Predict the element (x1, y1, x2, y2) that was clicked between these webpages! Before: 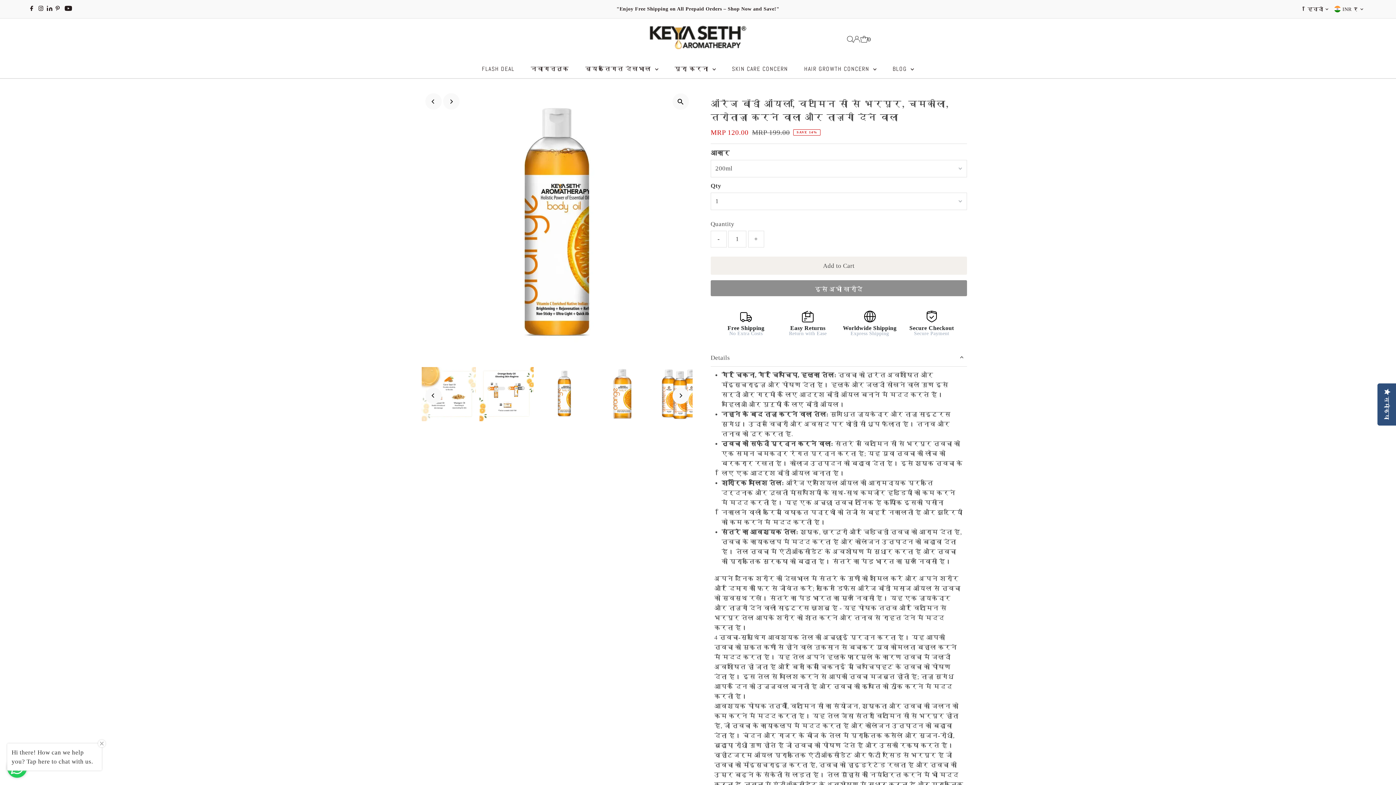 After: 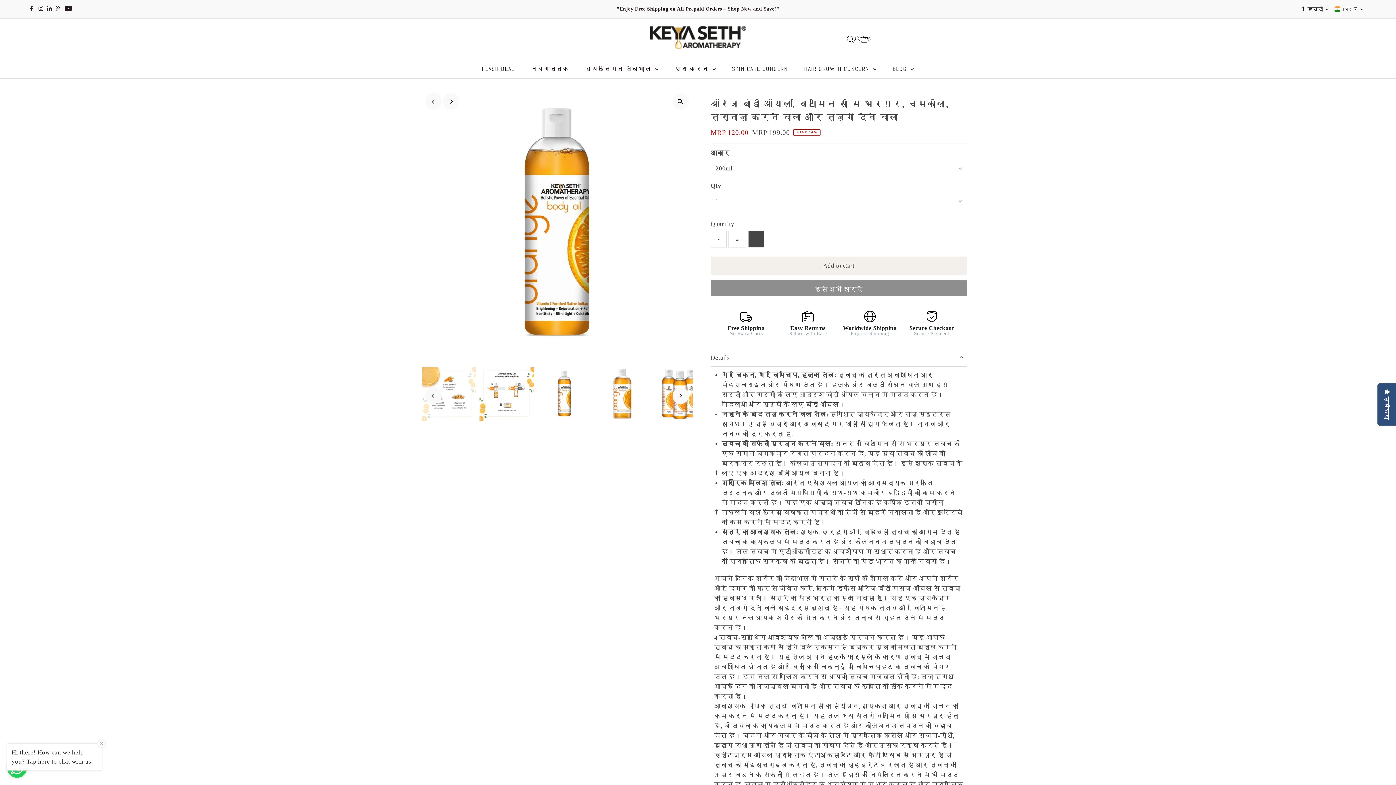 Action: bbox: (748, 230, 764, 247) label: +